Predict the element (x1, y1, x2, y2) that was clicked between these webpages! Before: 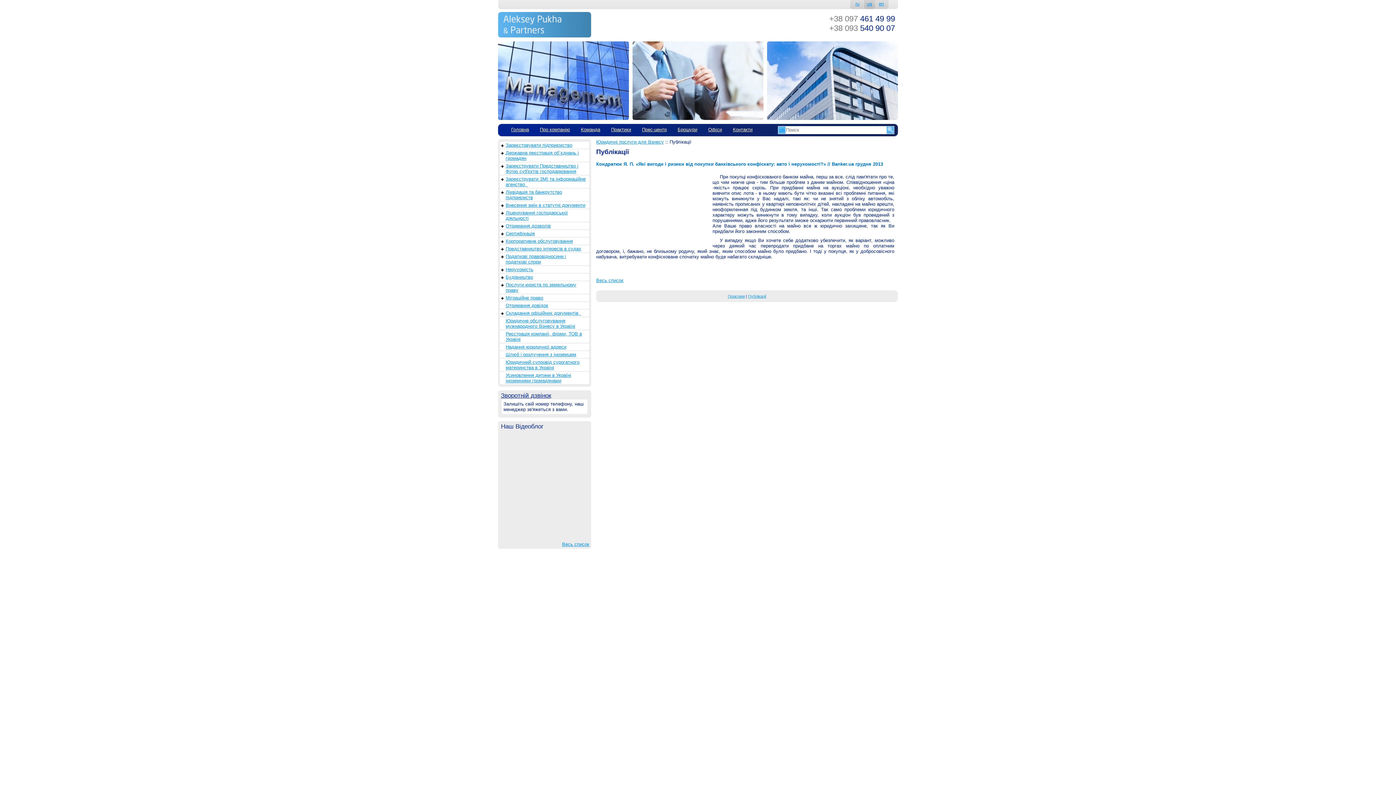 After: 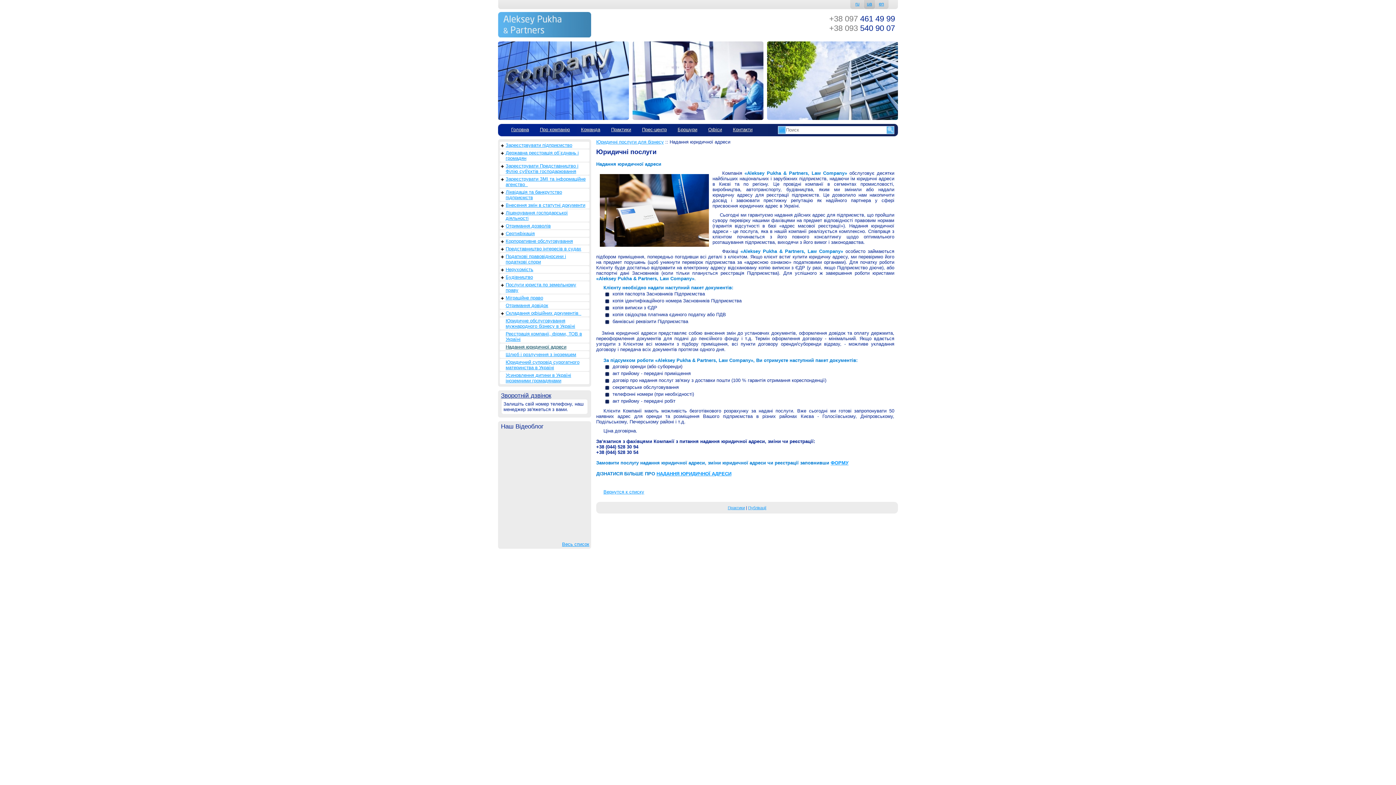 Action: label: Надання юридичної адреси bbox: (505, 344, 585, 350)